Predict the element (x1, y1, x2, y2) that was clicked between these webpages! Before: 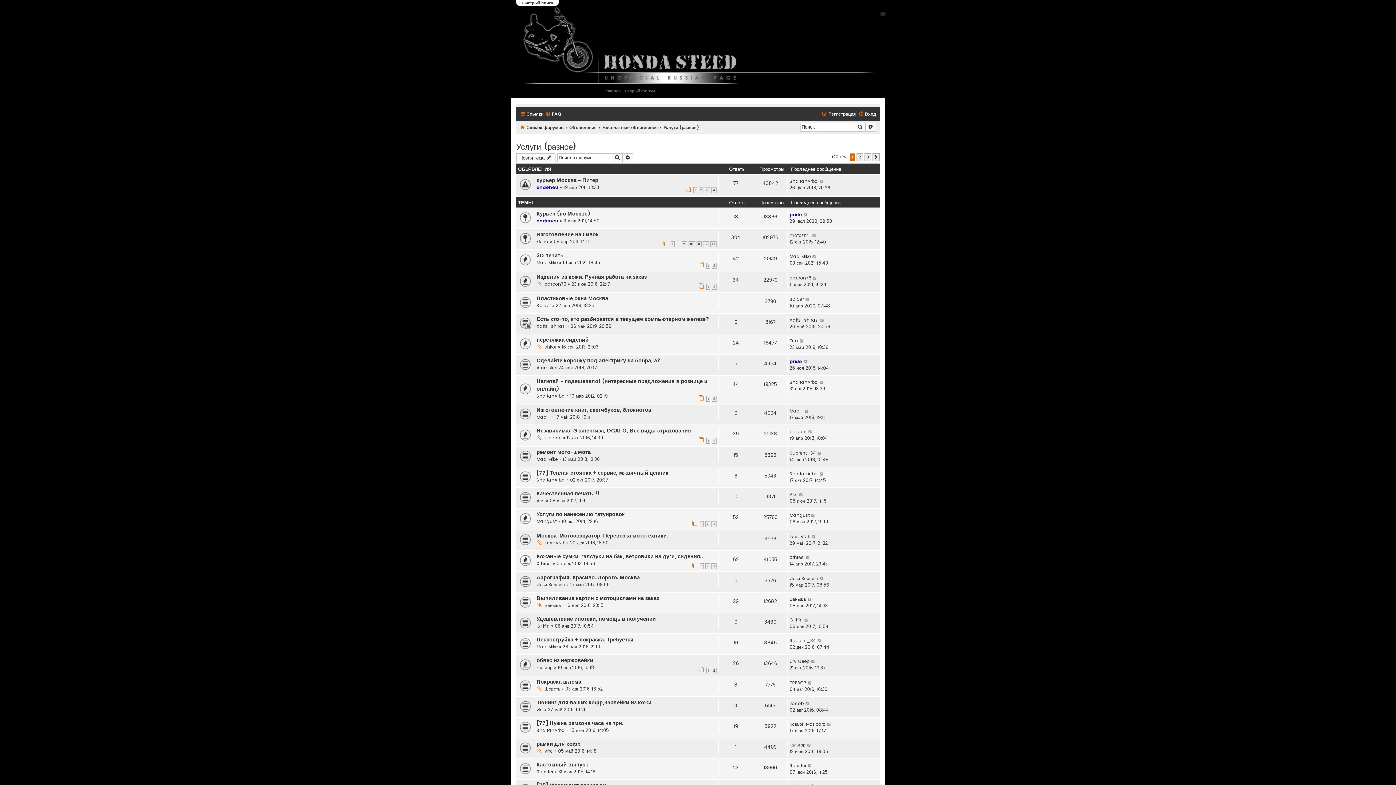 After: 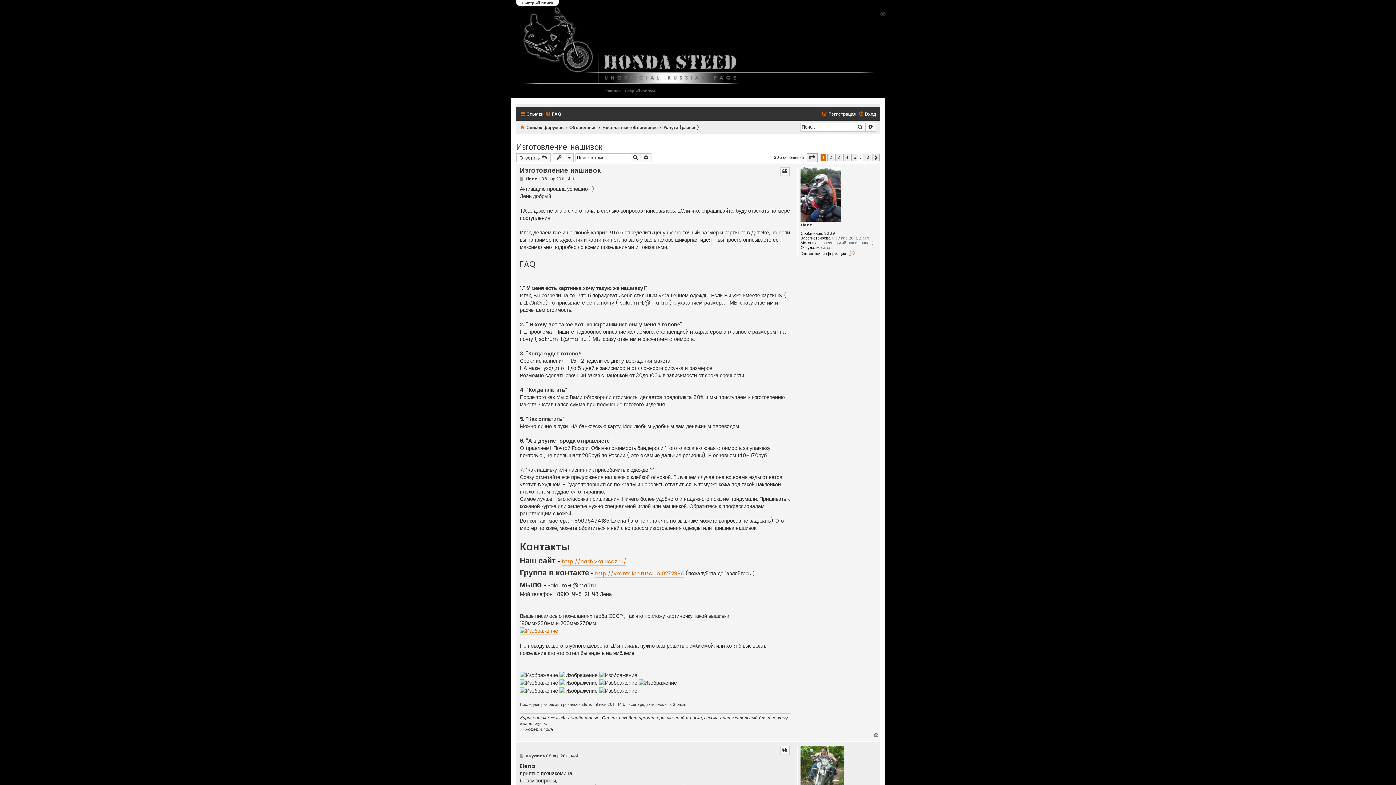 Action: bbox: (670, 241, 674, 247) label: 1